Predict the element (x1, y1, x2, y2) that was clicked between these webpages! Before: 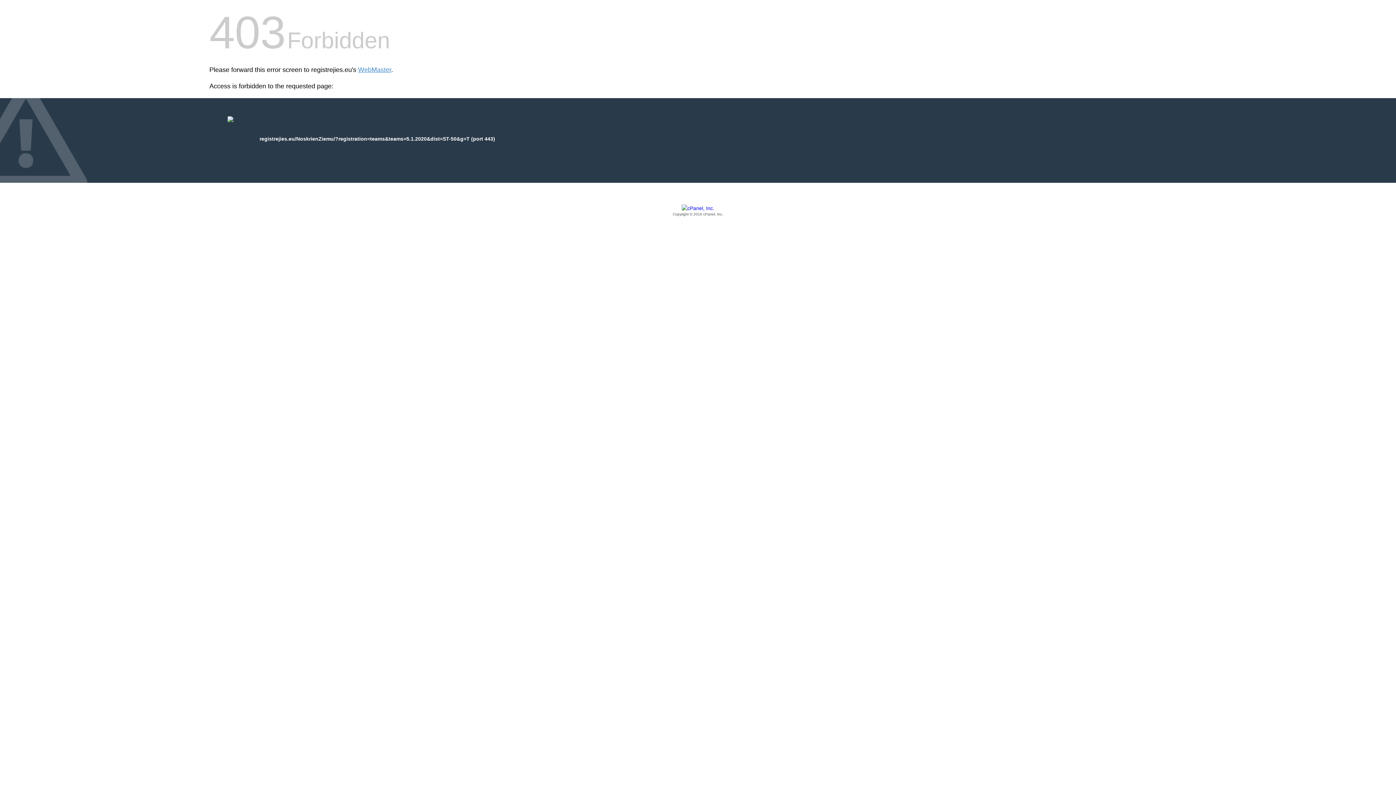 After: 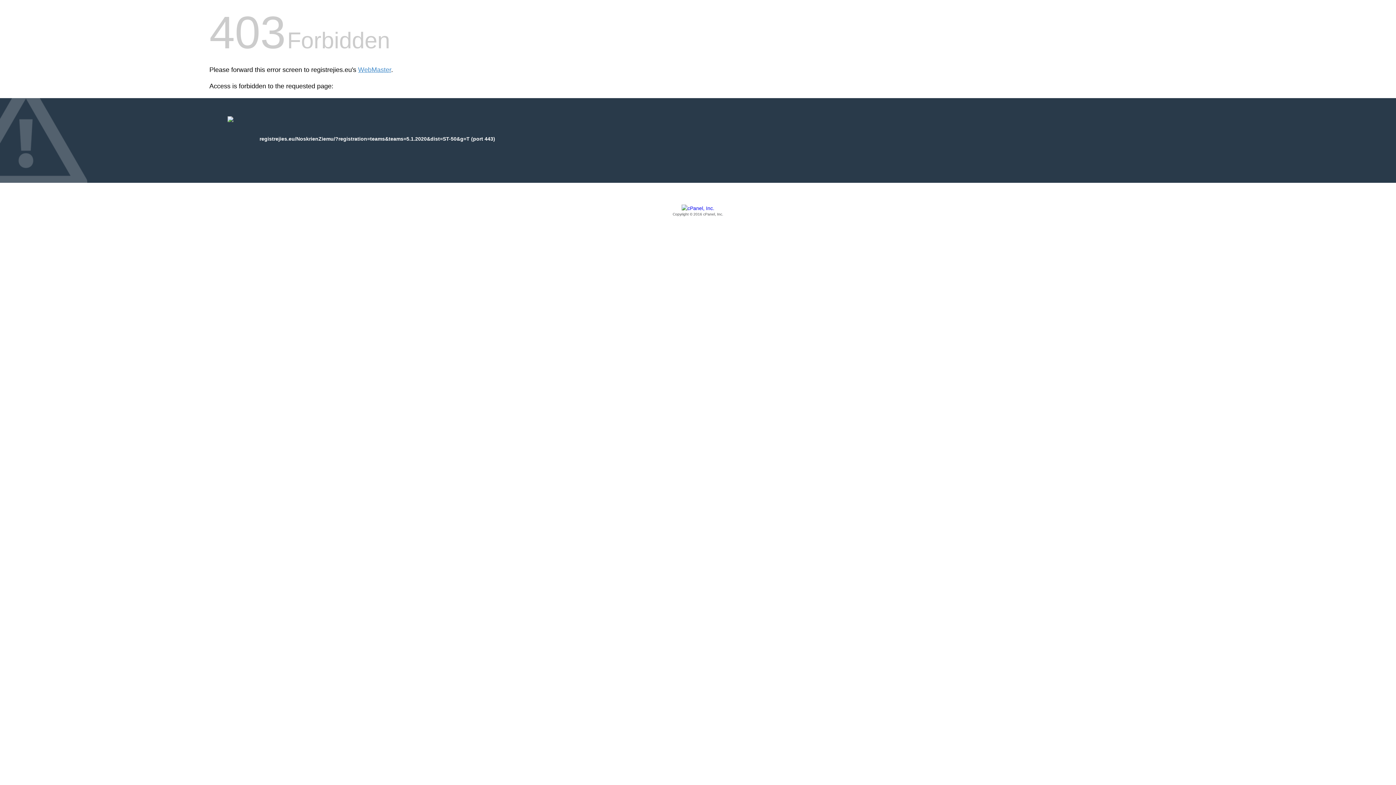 Action: label: Copyright © 2016 cPanel, Inc. bbox: (209, 205, 1186, 217)